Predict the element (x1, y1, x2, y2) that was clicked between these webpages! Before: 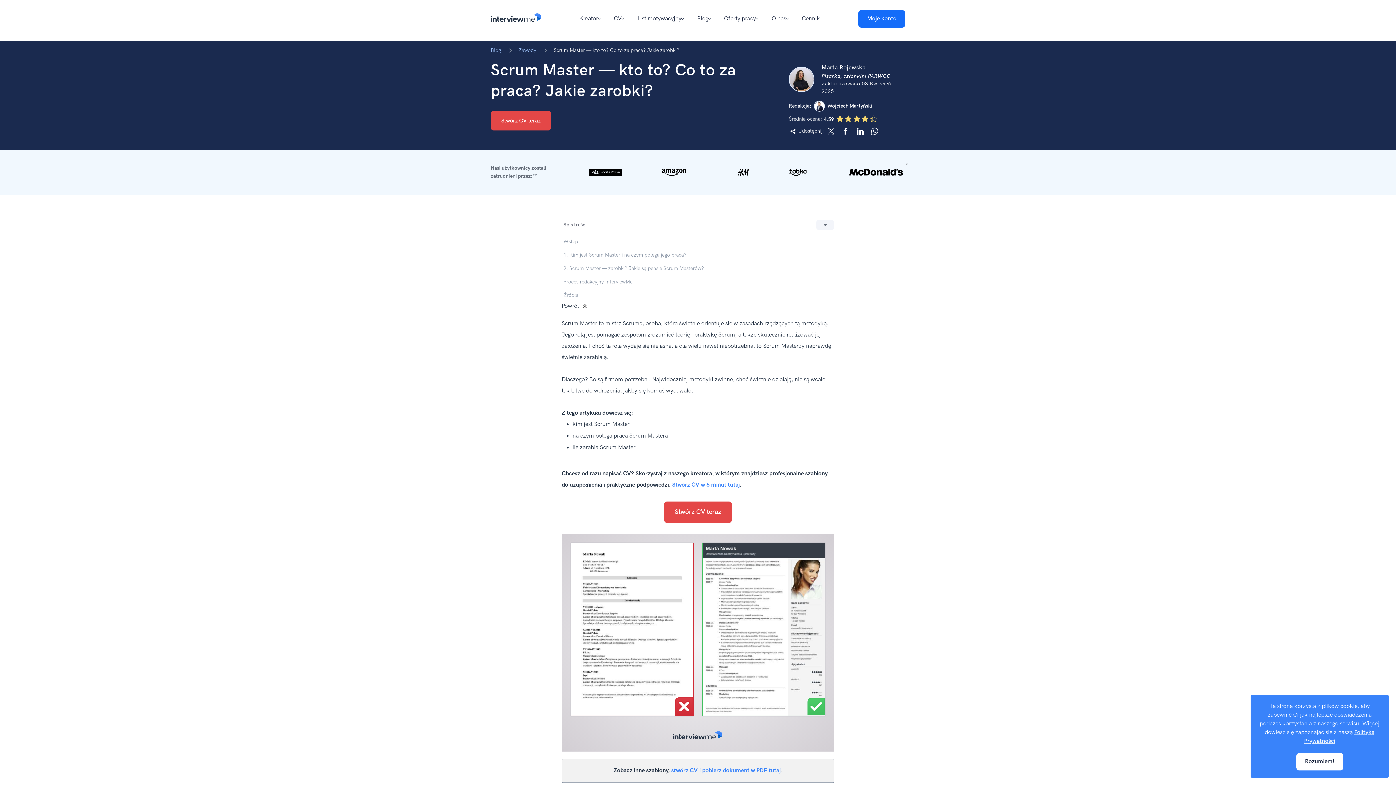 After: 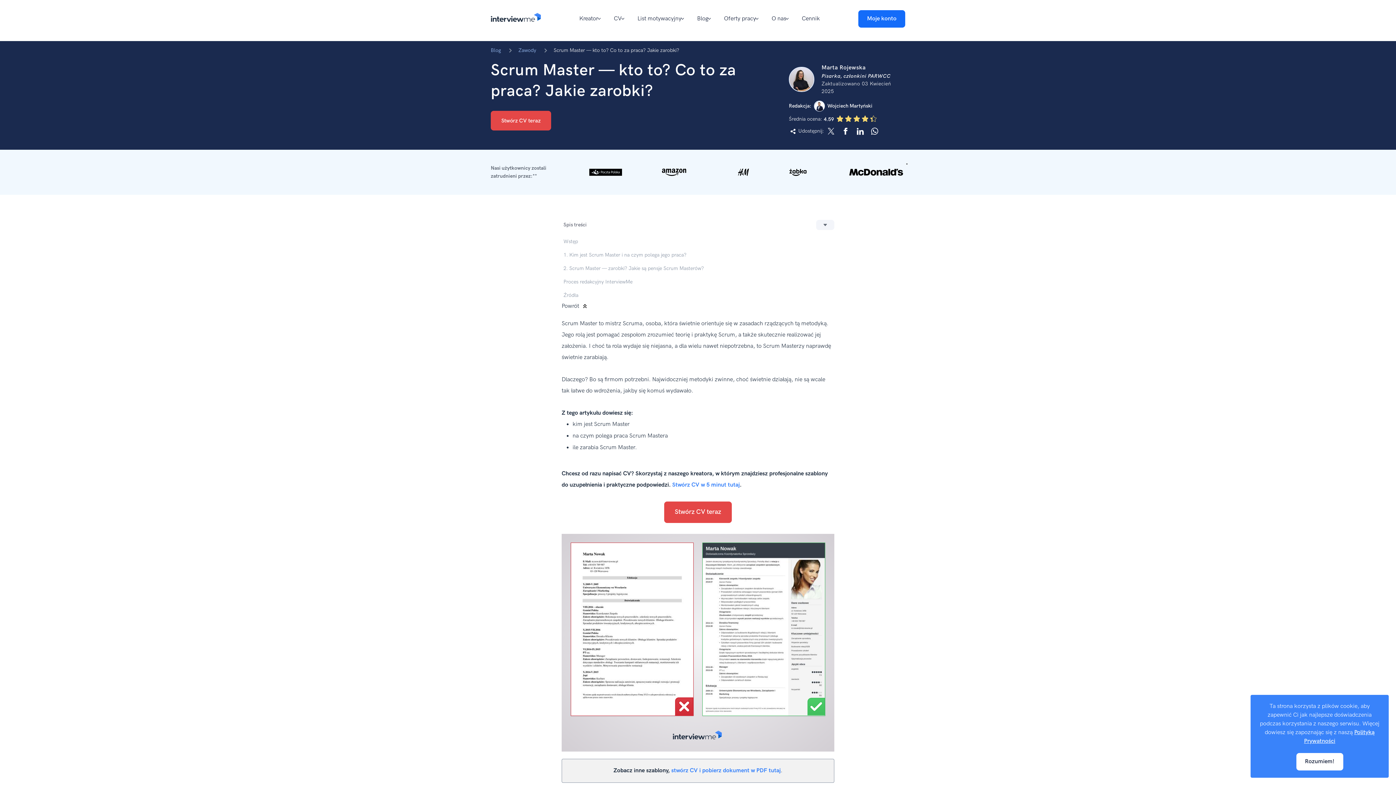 Action: bbox: (838, 124, 853, 138)